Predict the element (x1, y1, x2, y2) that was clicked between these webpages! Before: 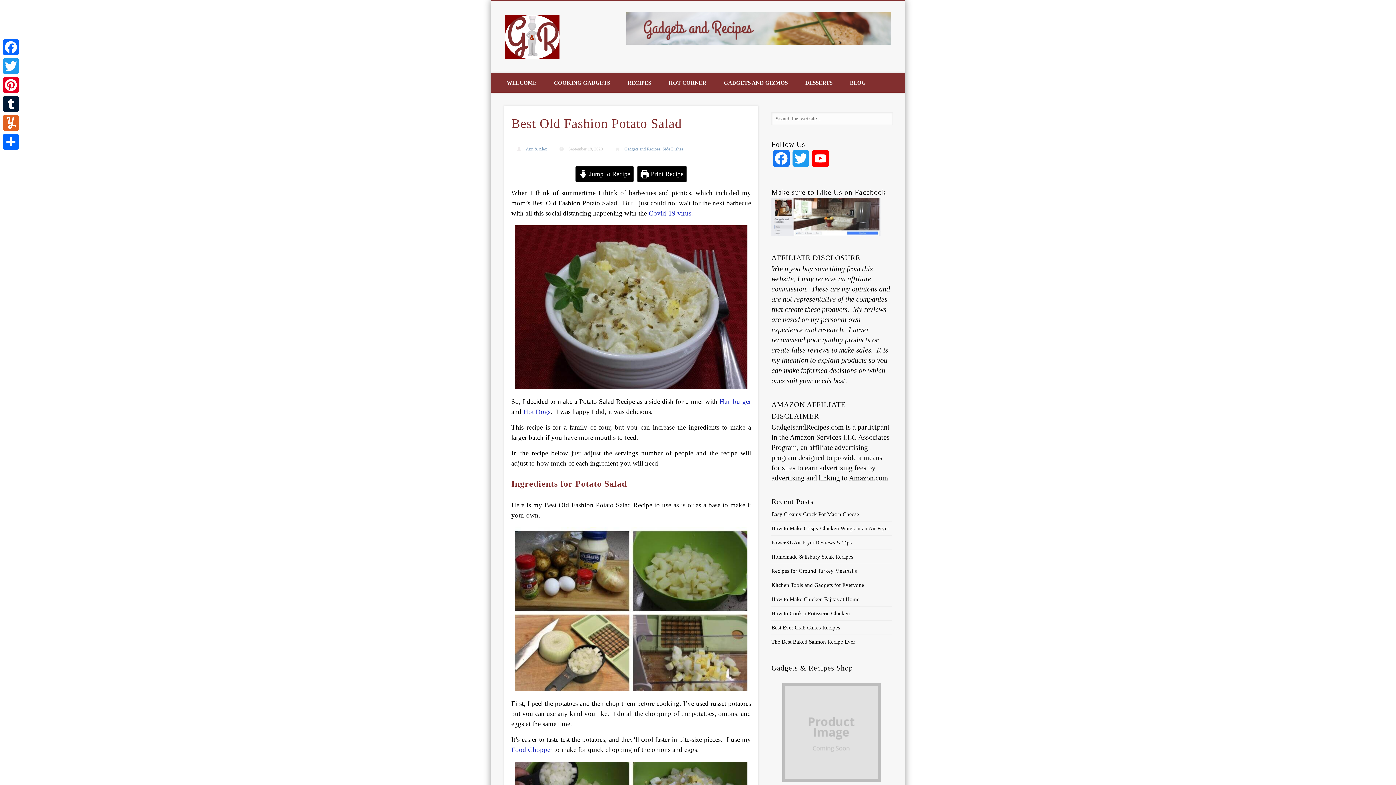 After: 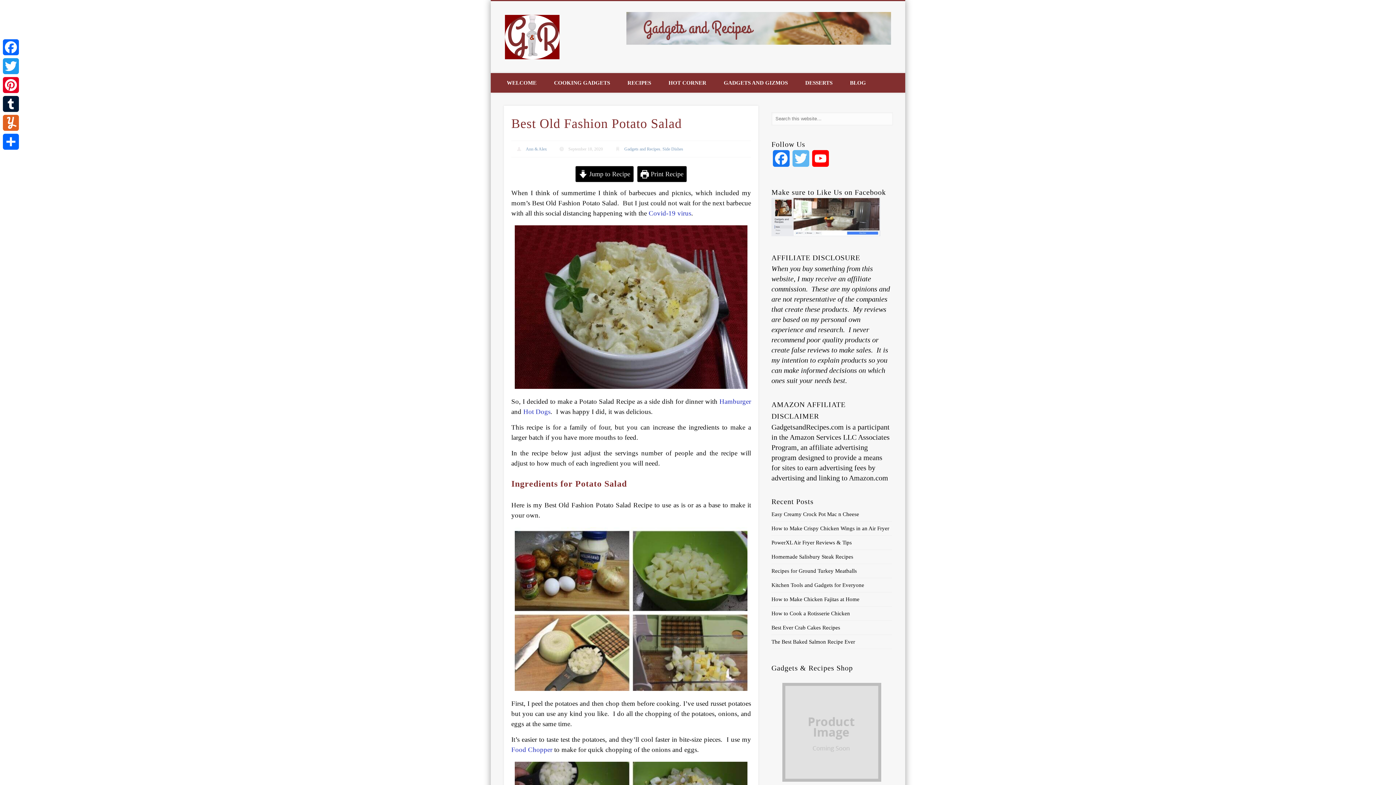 Action: label: Twitter bbox: (791, 150, 810, 173)